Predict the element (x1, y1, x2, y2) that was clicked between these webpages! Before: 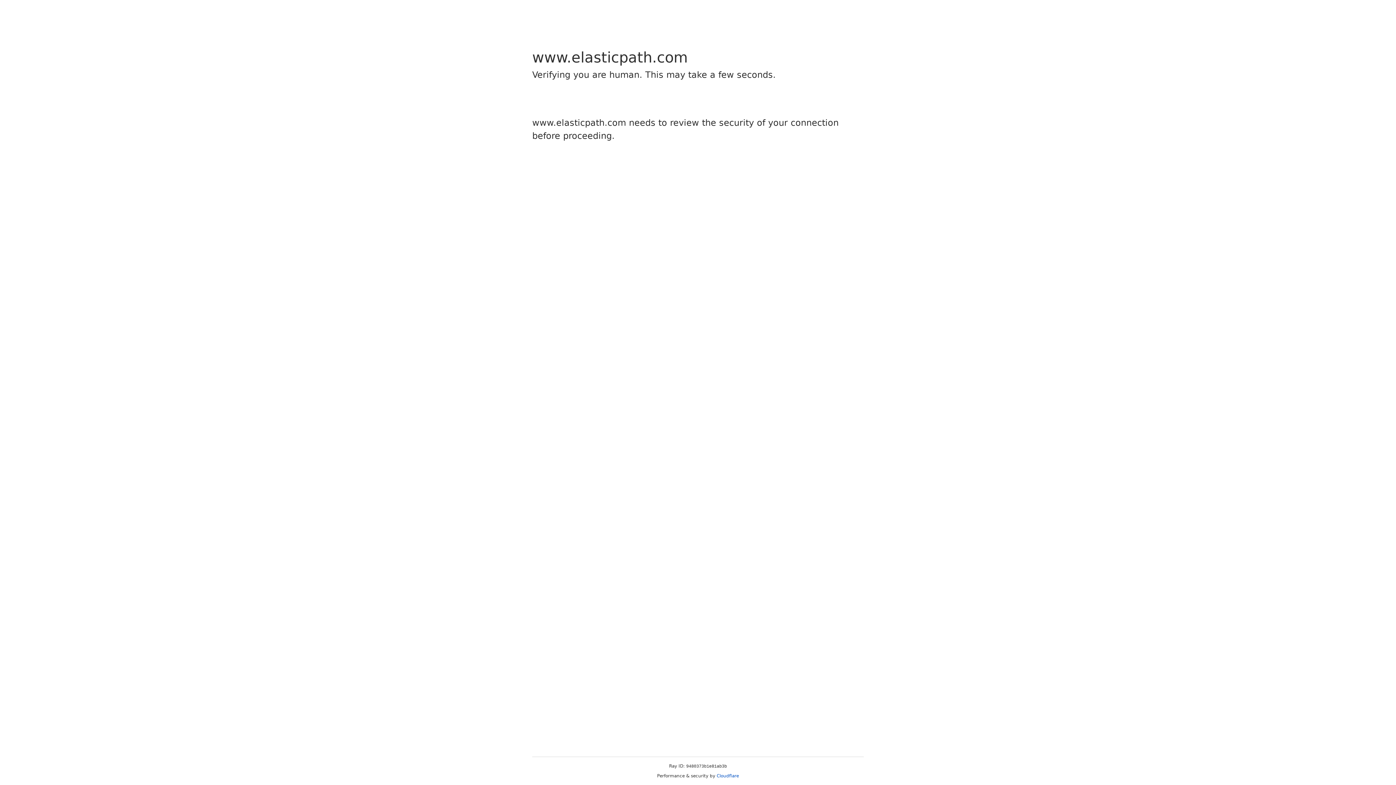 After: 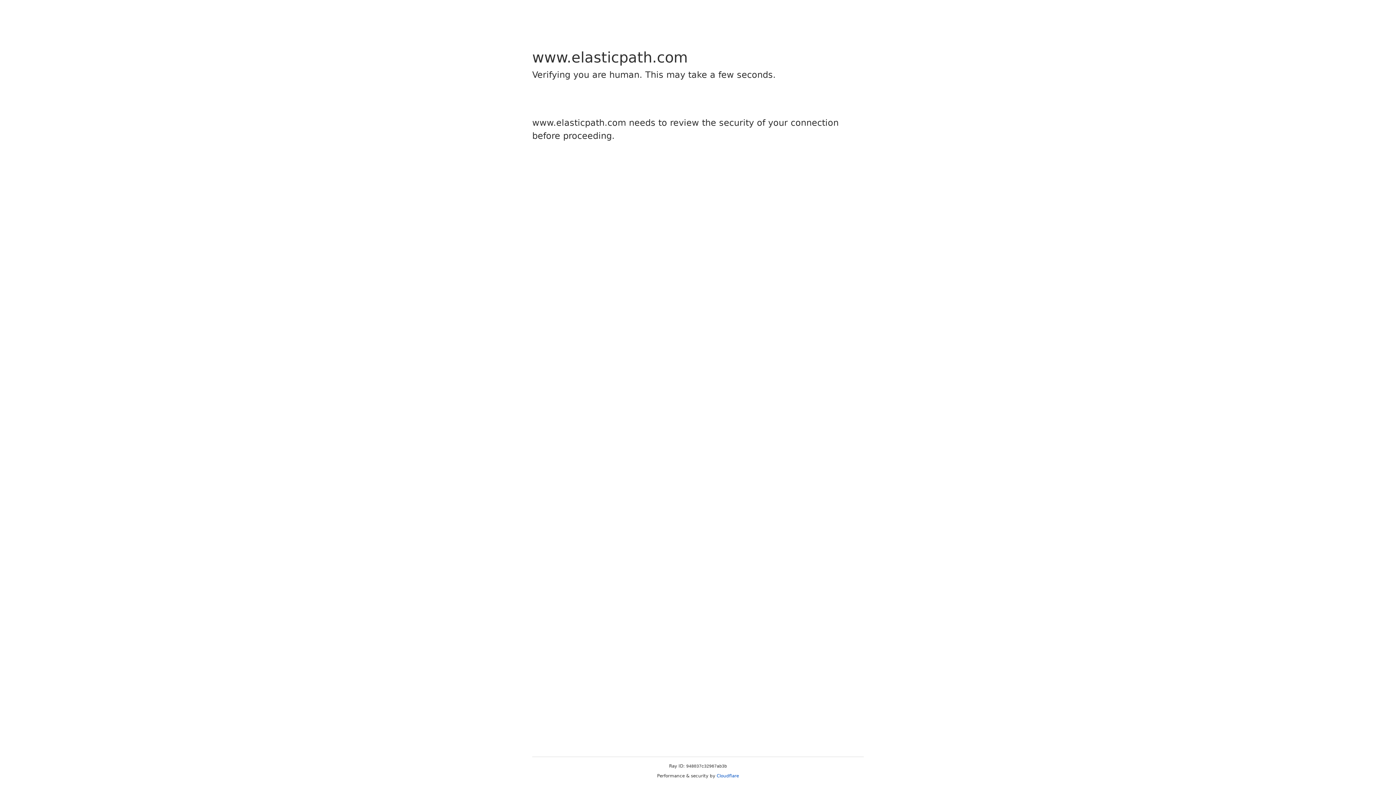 Action: label: Cloudflare bbox: (716, 773, 739, 778)